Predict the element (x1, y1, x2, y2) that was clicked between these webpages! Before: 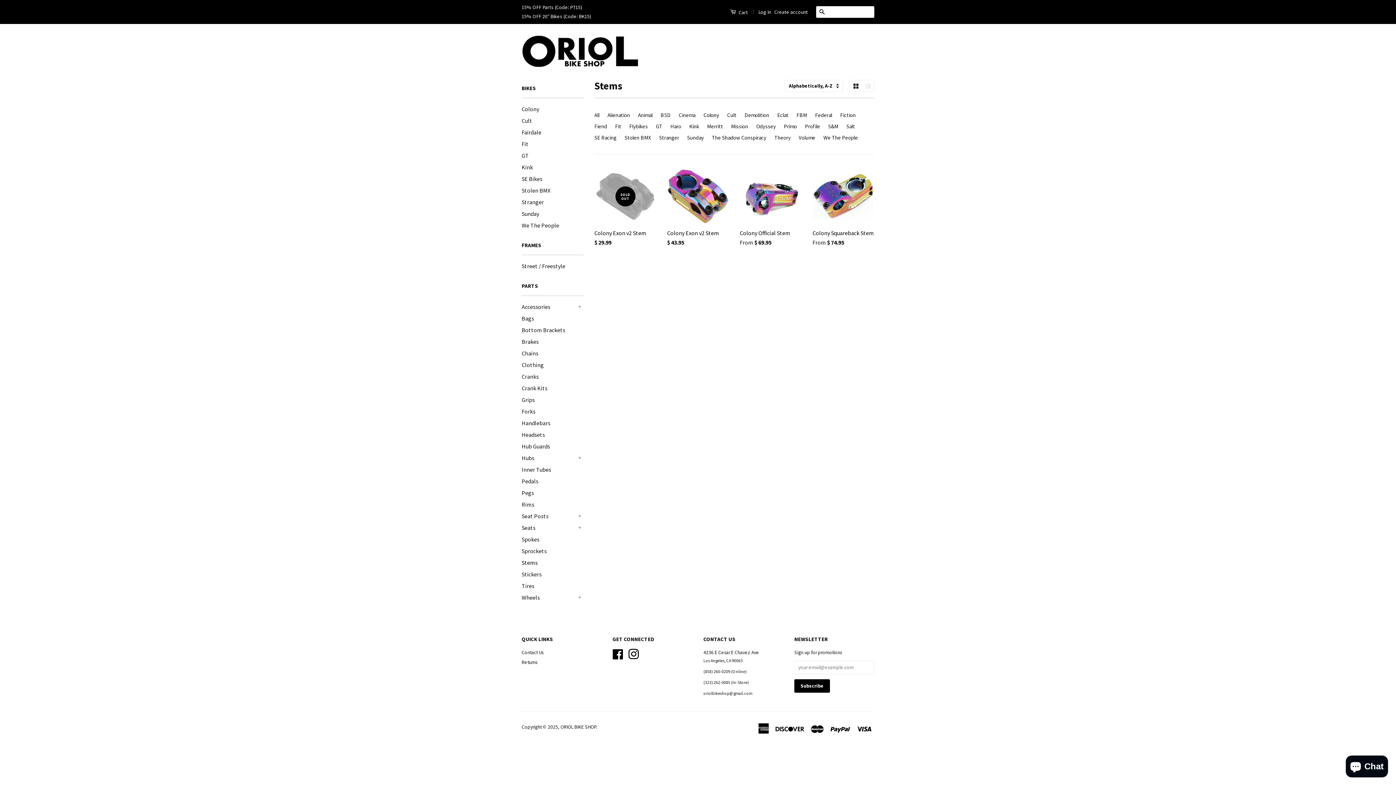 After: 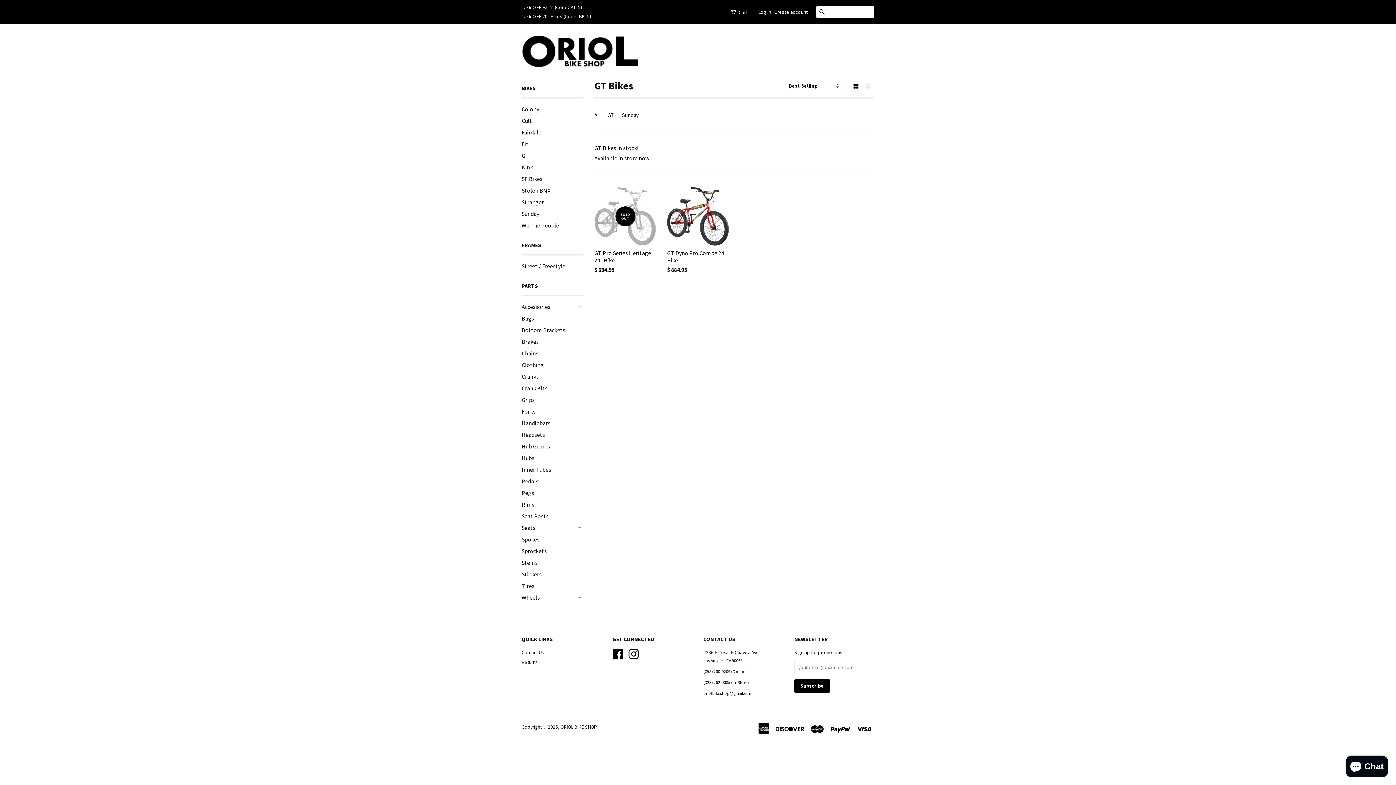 Action: bbox: (521, 152, 529, 159) label: GT